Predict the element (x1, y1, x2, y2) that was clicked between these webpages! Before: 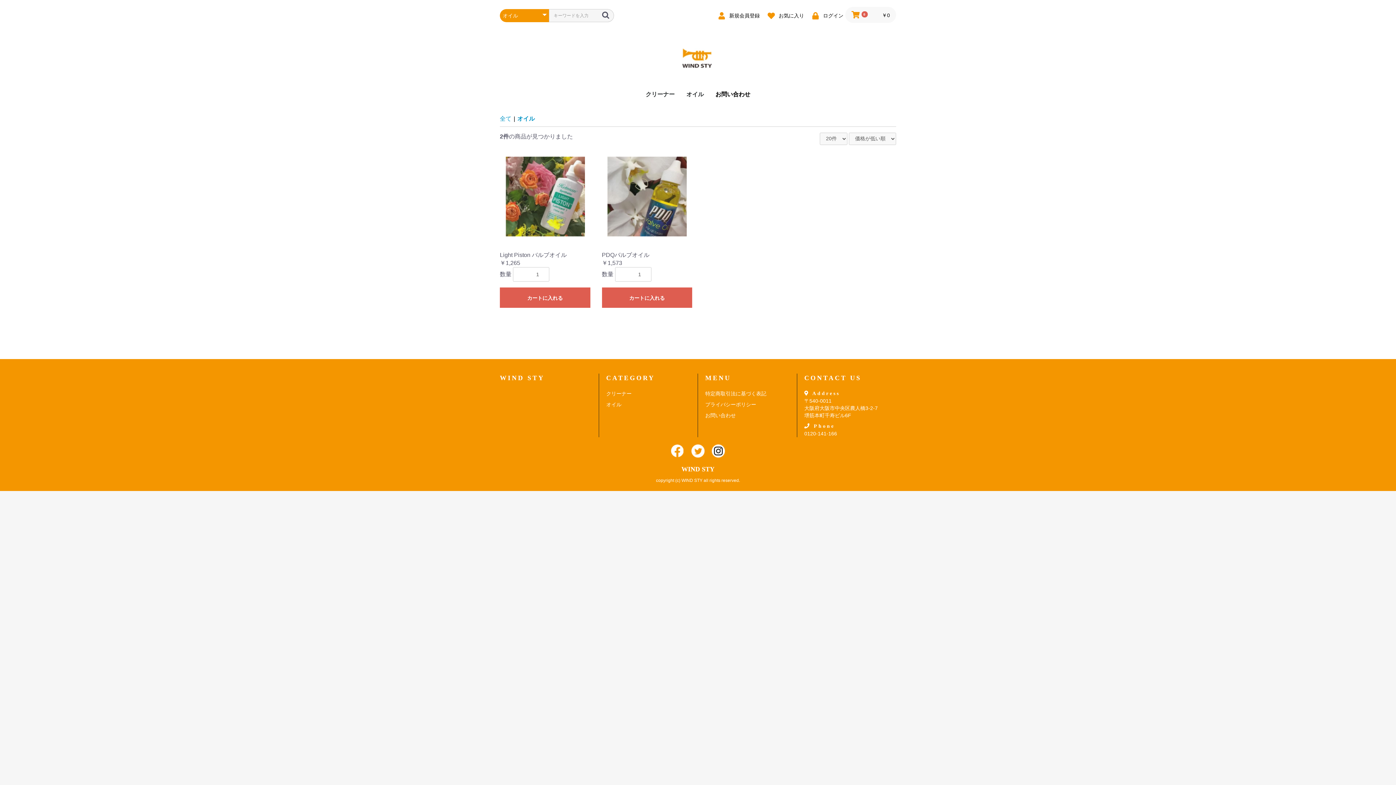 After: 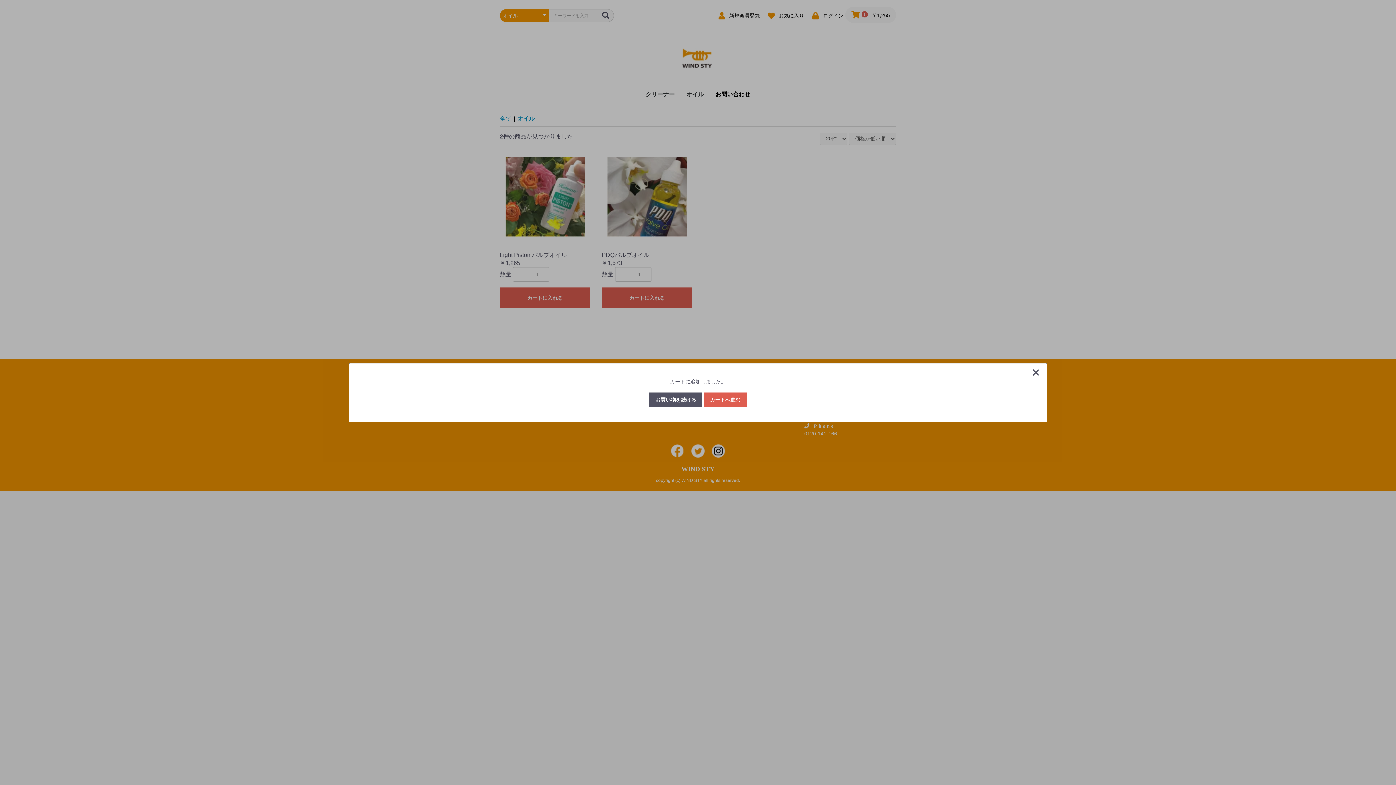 Action: label: カートに入れる bbox: (500, 287, 590, 308)